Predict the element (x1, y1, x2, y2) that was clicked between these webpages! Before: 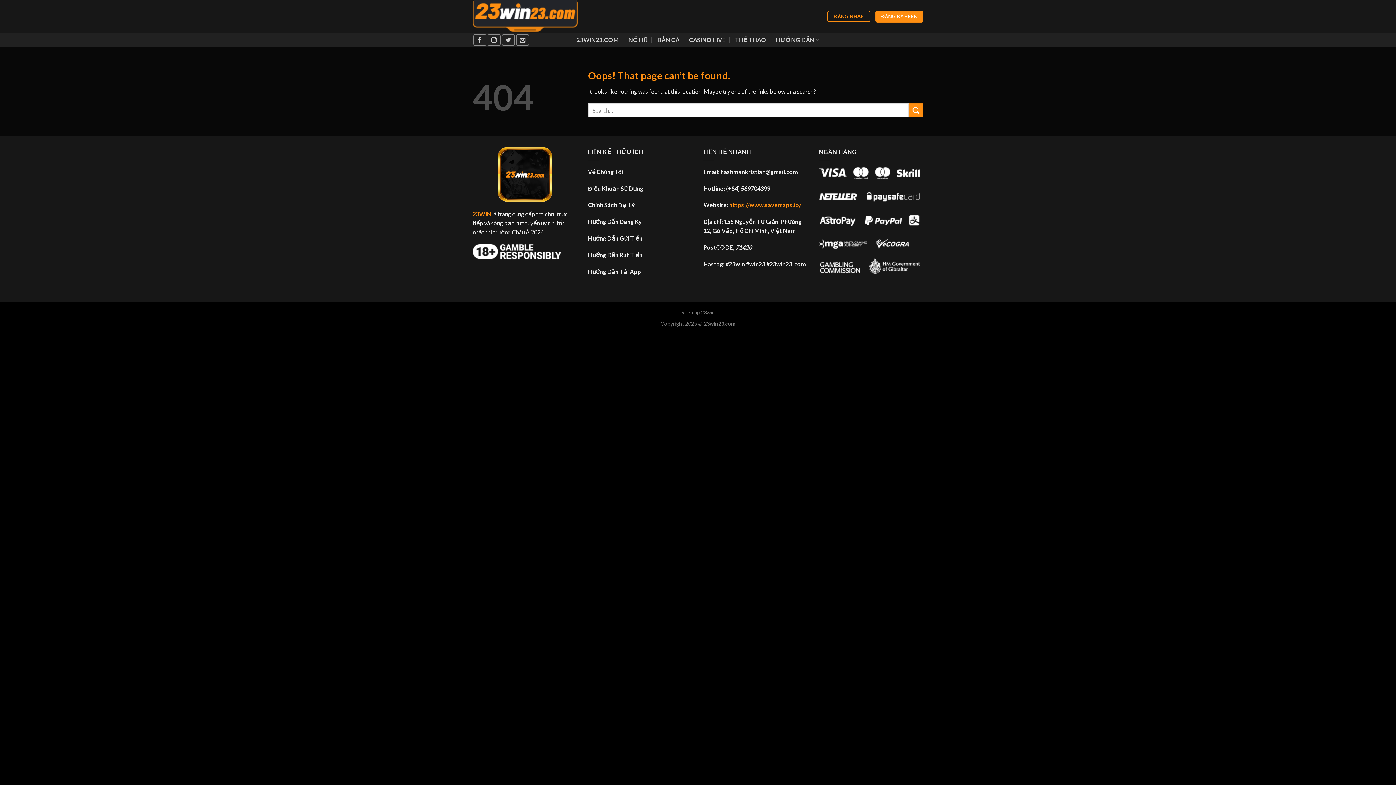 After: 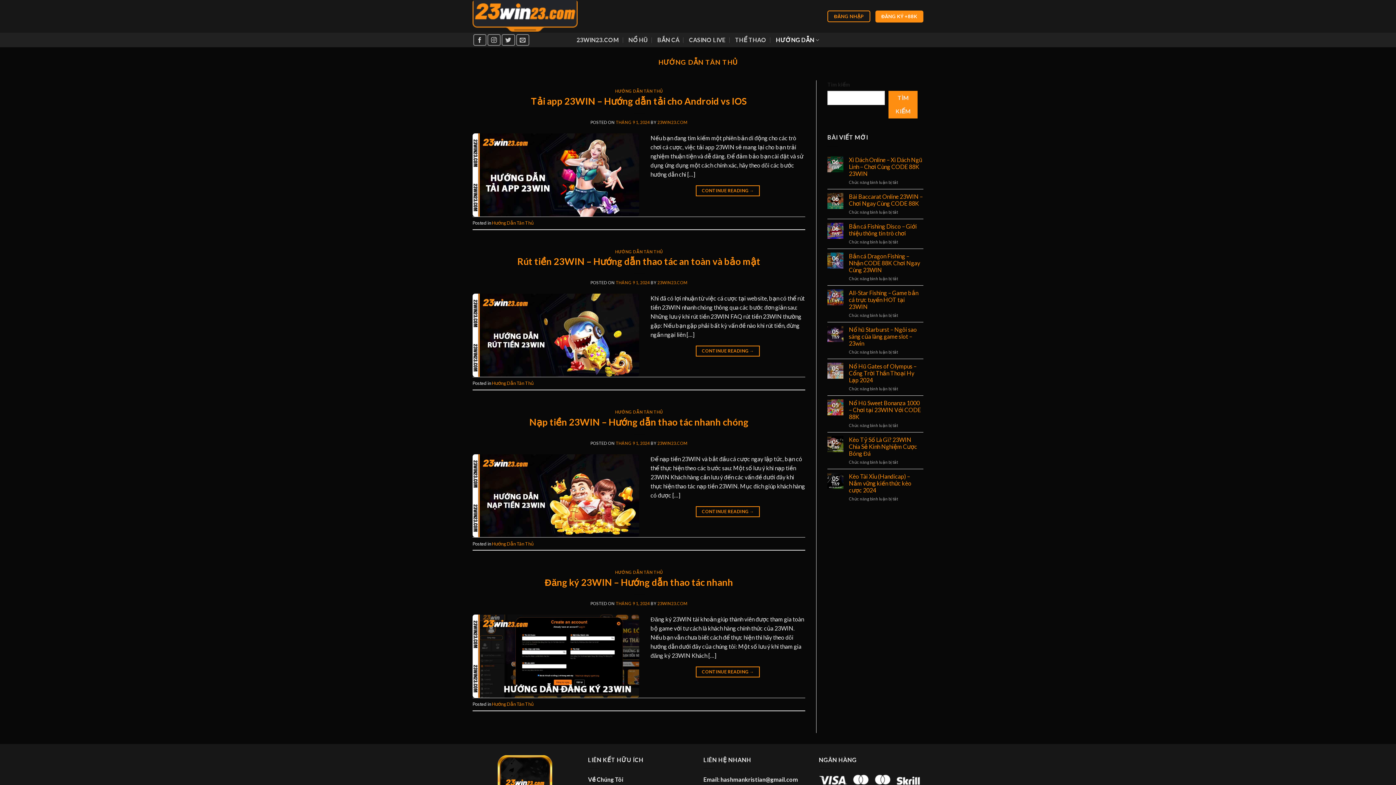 Action: bbox: (776, 32, 819, 47) label: HƯỚNG DẪN